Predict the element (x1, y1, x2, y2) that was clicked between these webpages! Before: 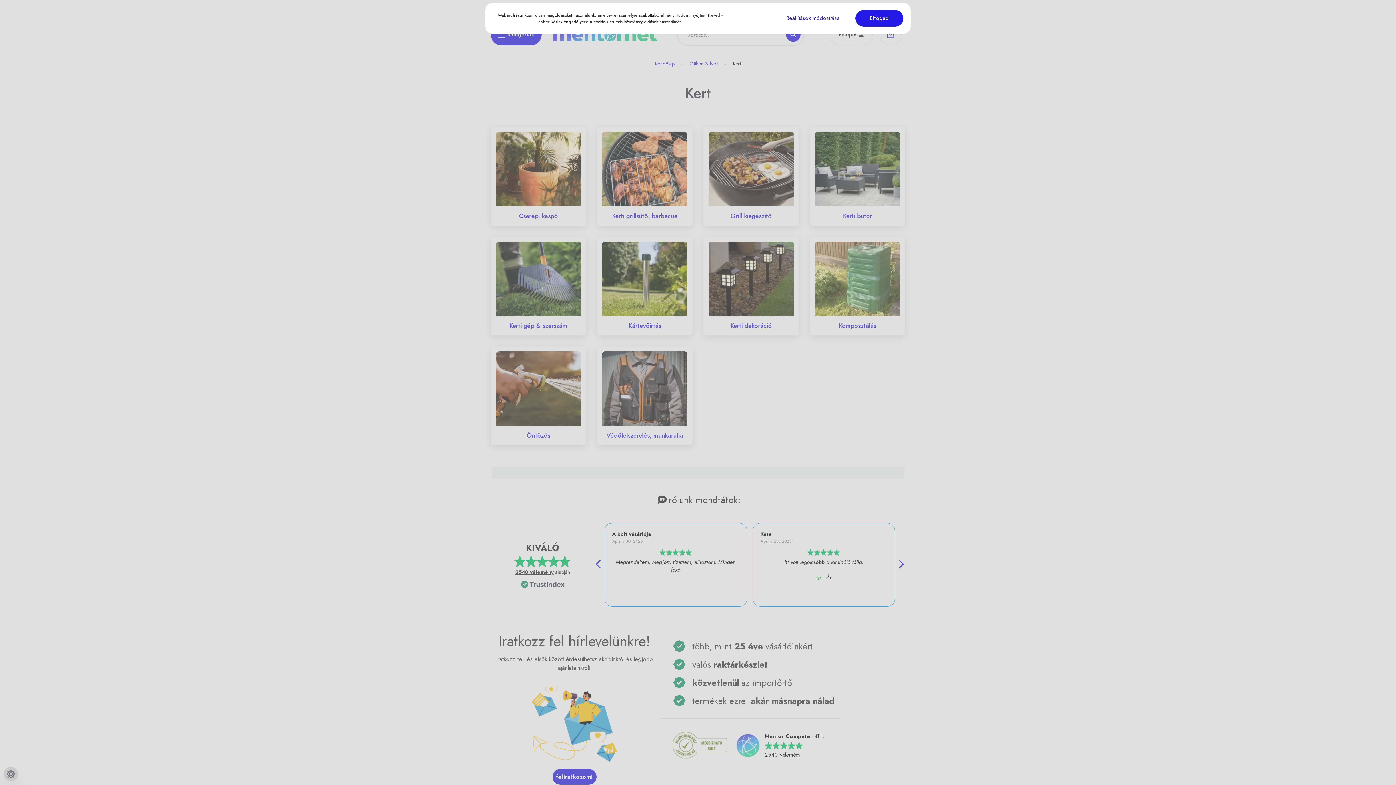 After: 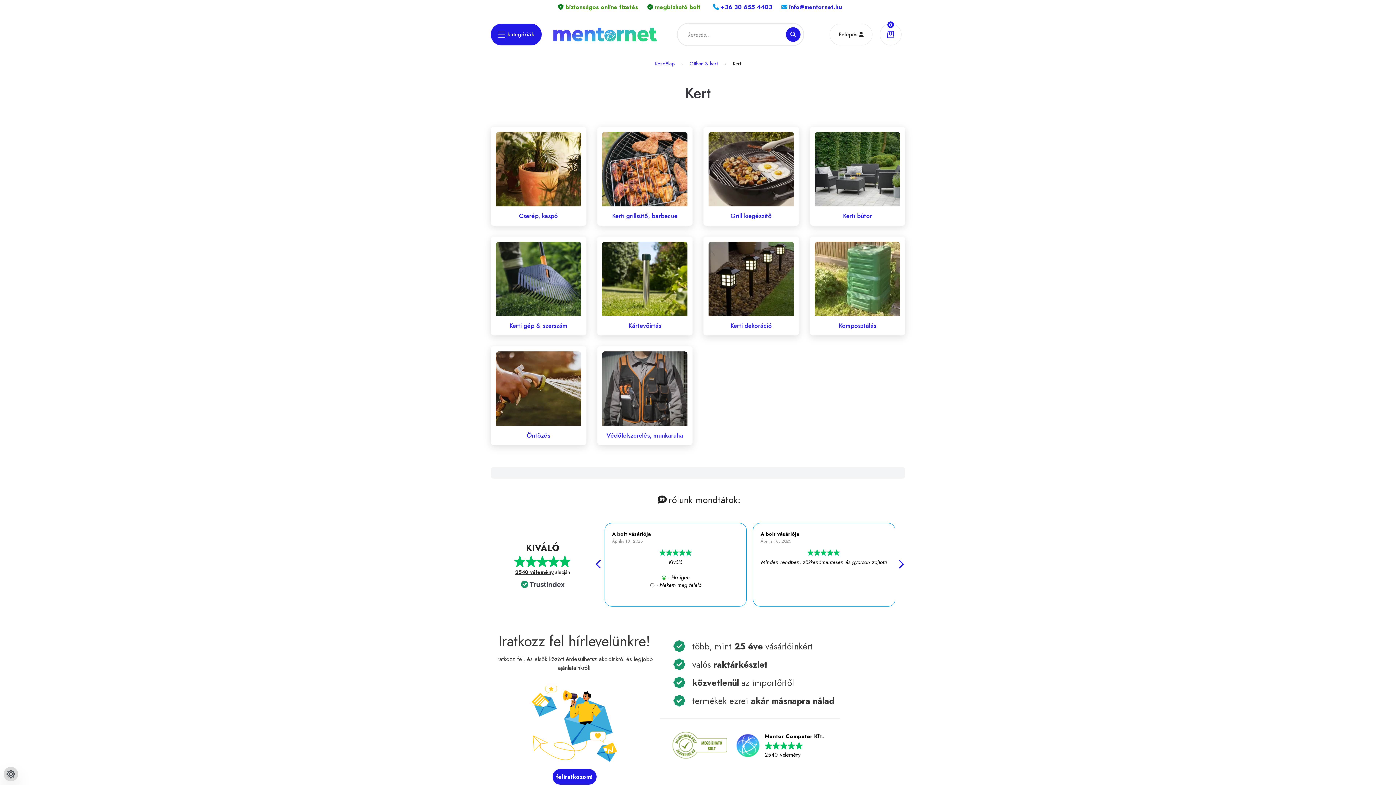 Action: label: Elfogad bbox: (855, 10, 903, 26)